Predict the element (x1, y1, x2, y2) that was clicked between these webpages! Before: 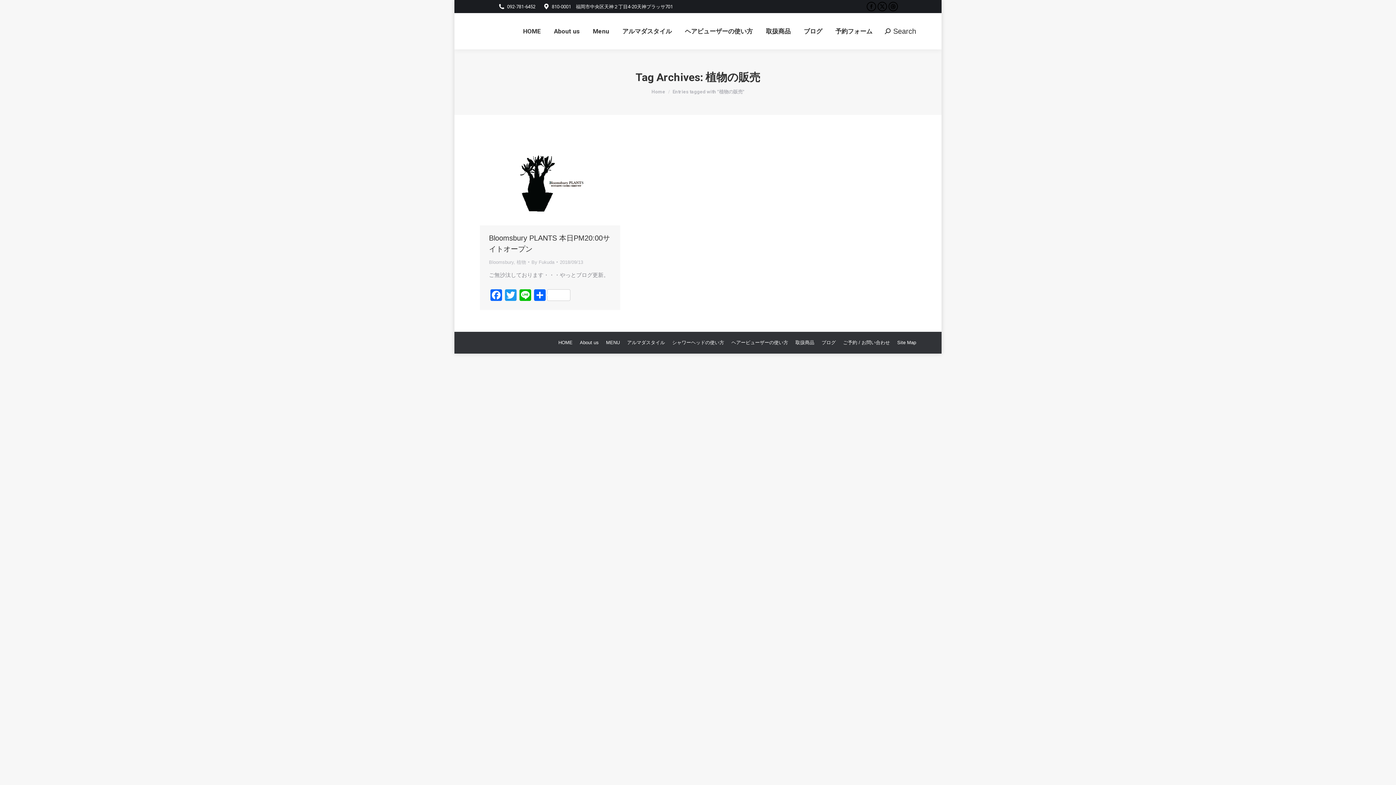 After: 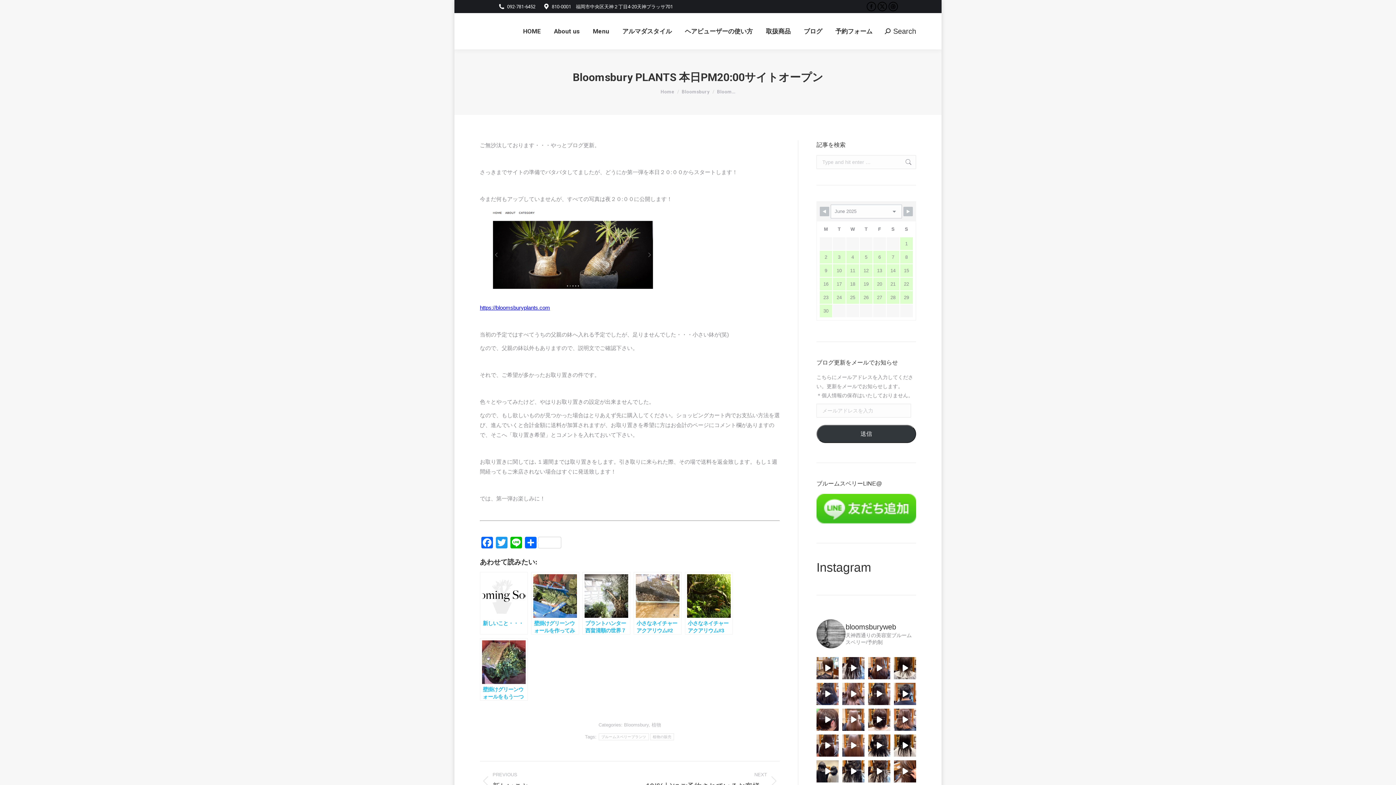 Action: bbox: (480, 140, 620, 225)